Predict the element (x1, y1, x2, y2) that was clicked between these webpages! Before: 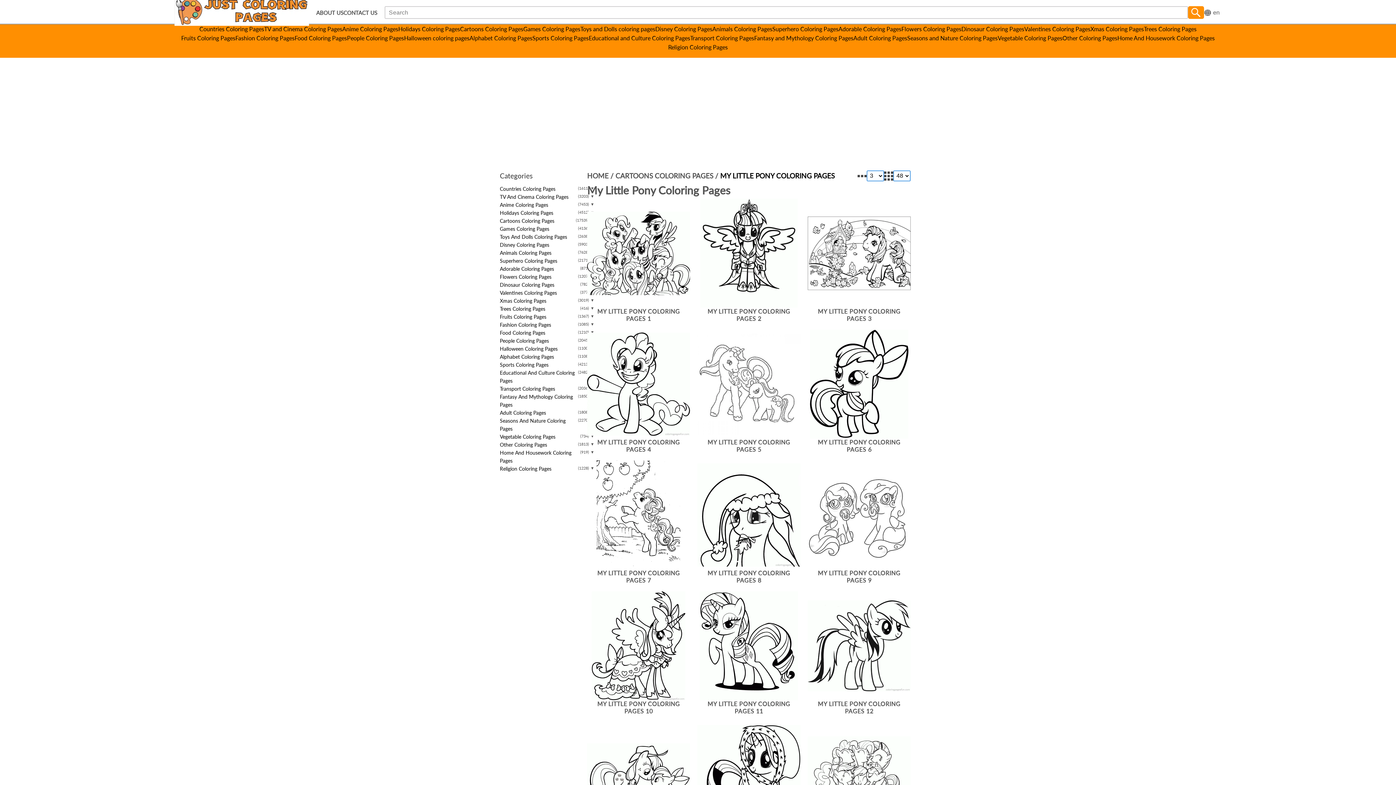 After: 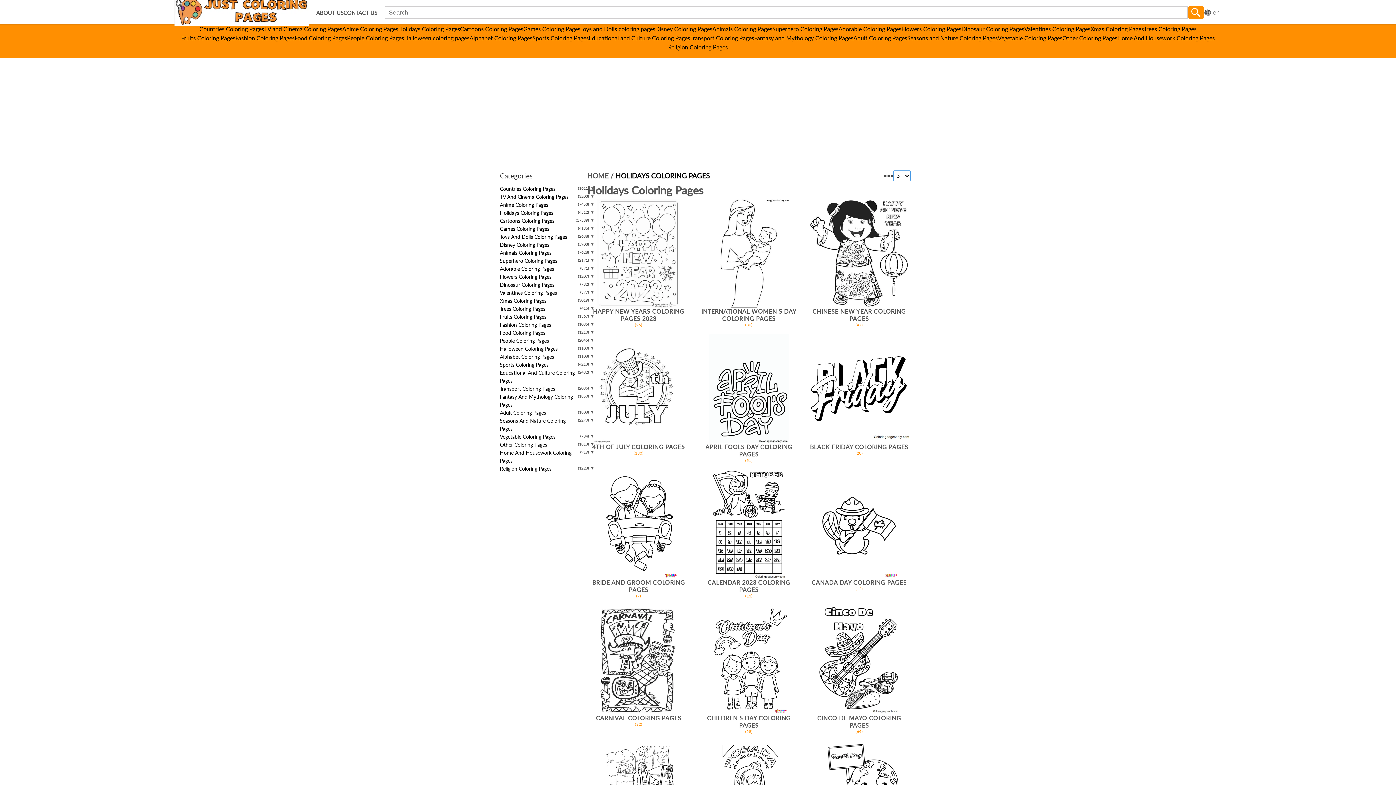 Action: bbox: (398, 24, 460, 33) label: Holidays Coloring Pages